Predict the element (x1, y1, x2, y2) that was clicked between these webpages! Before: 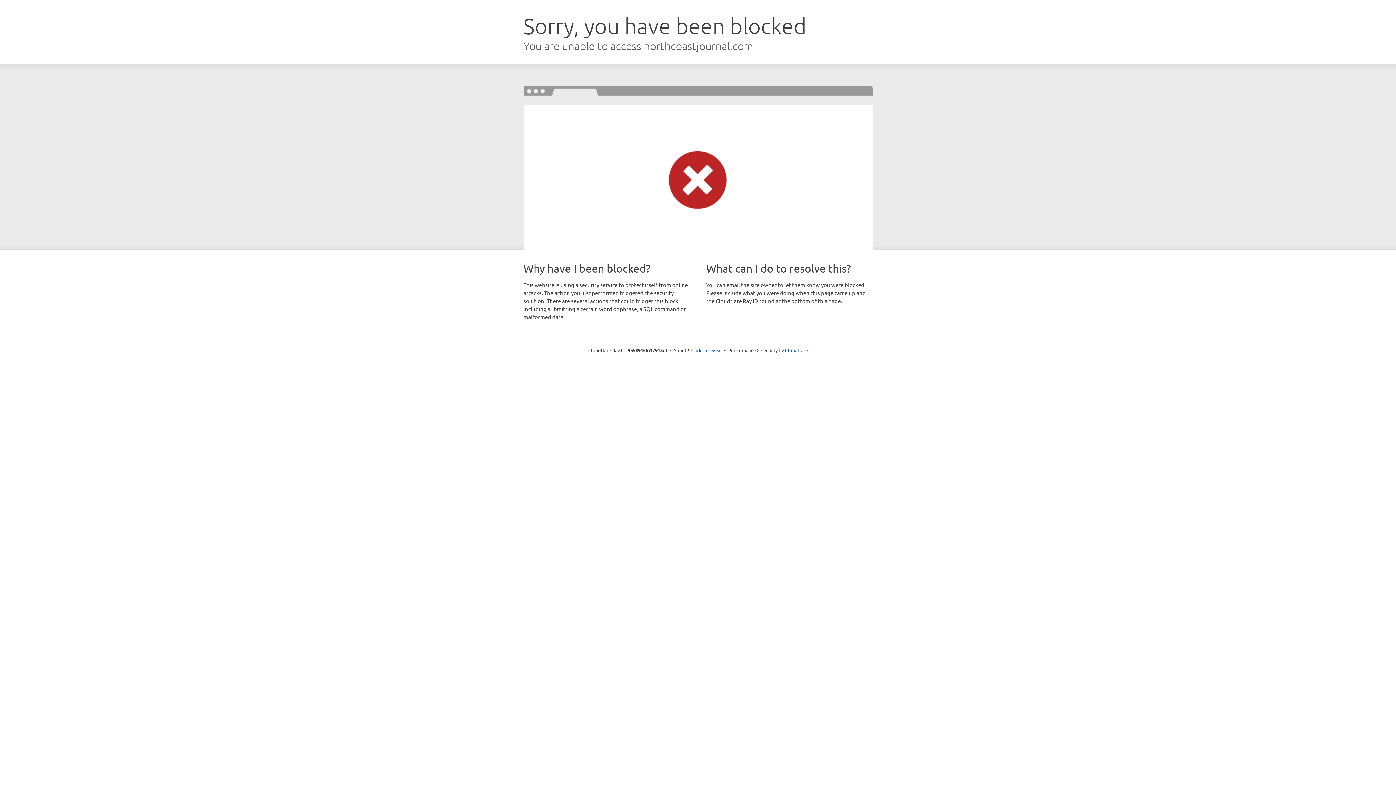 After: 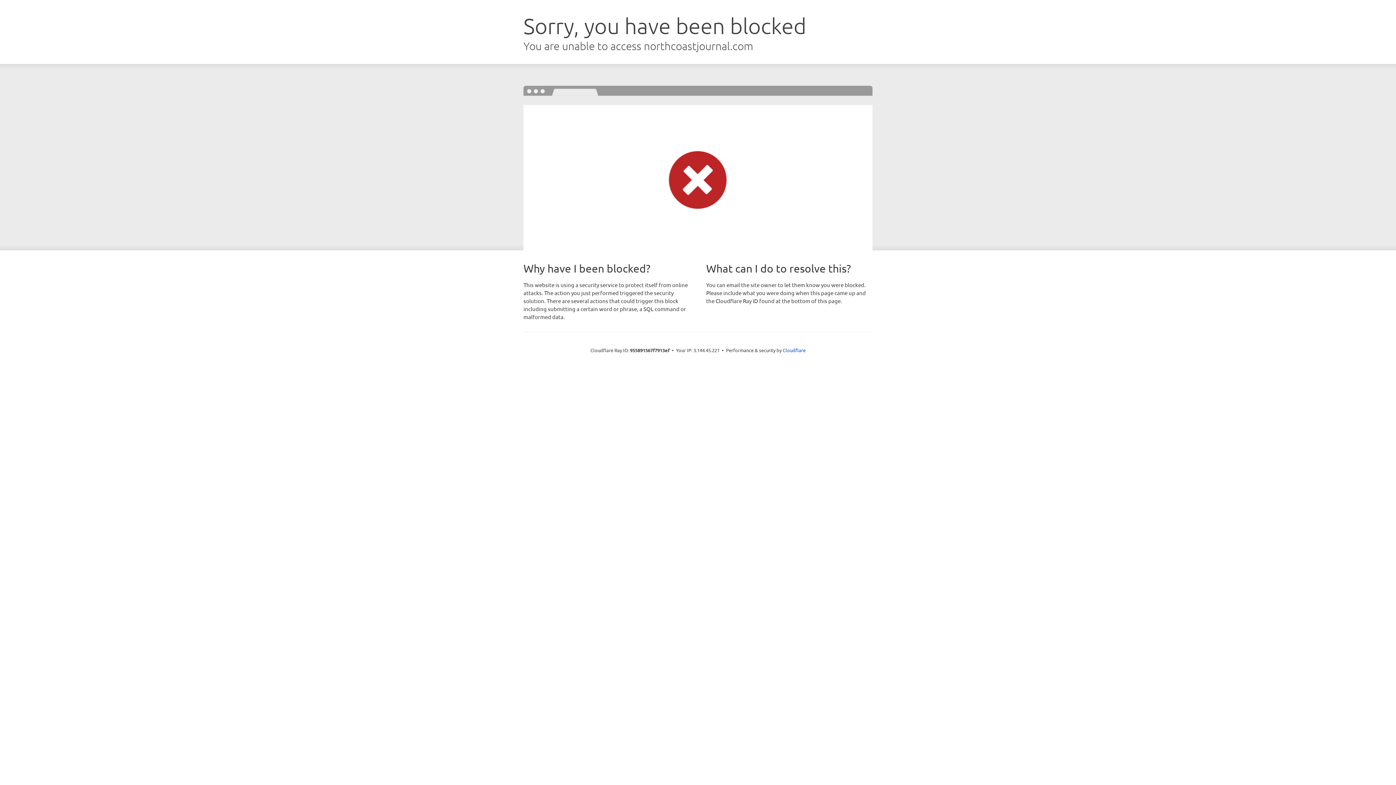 Action: bbox: (691, 346, 722, 353) label: Click to reveal